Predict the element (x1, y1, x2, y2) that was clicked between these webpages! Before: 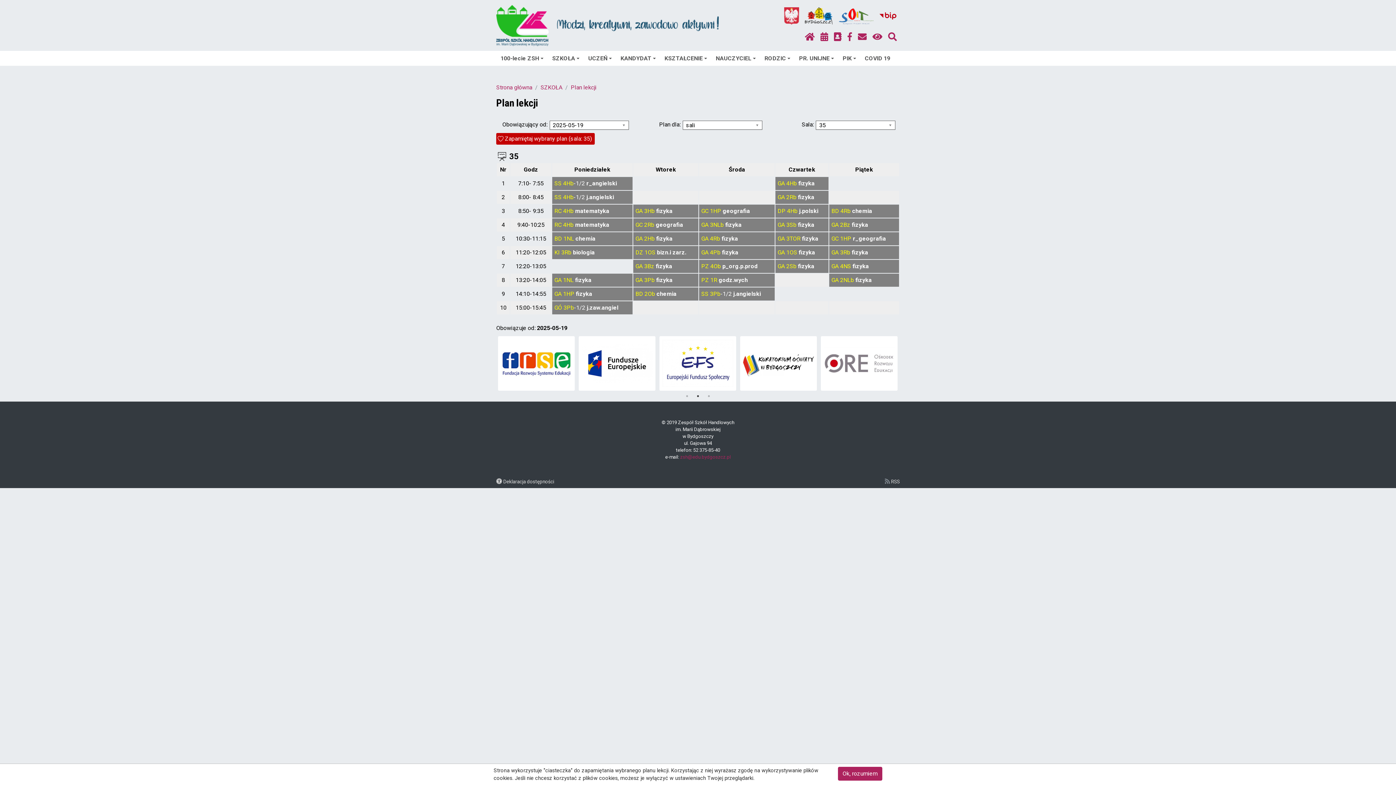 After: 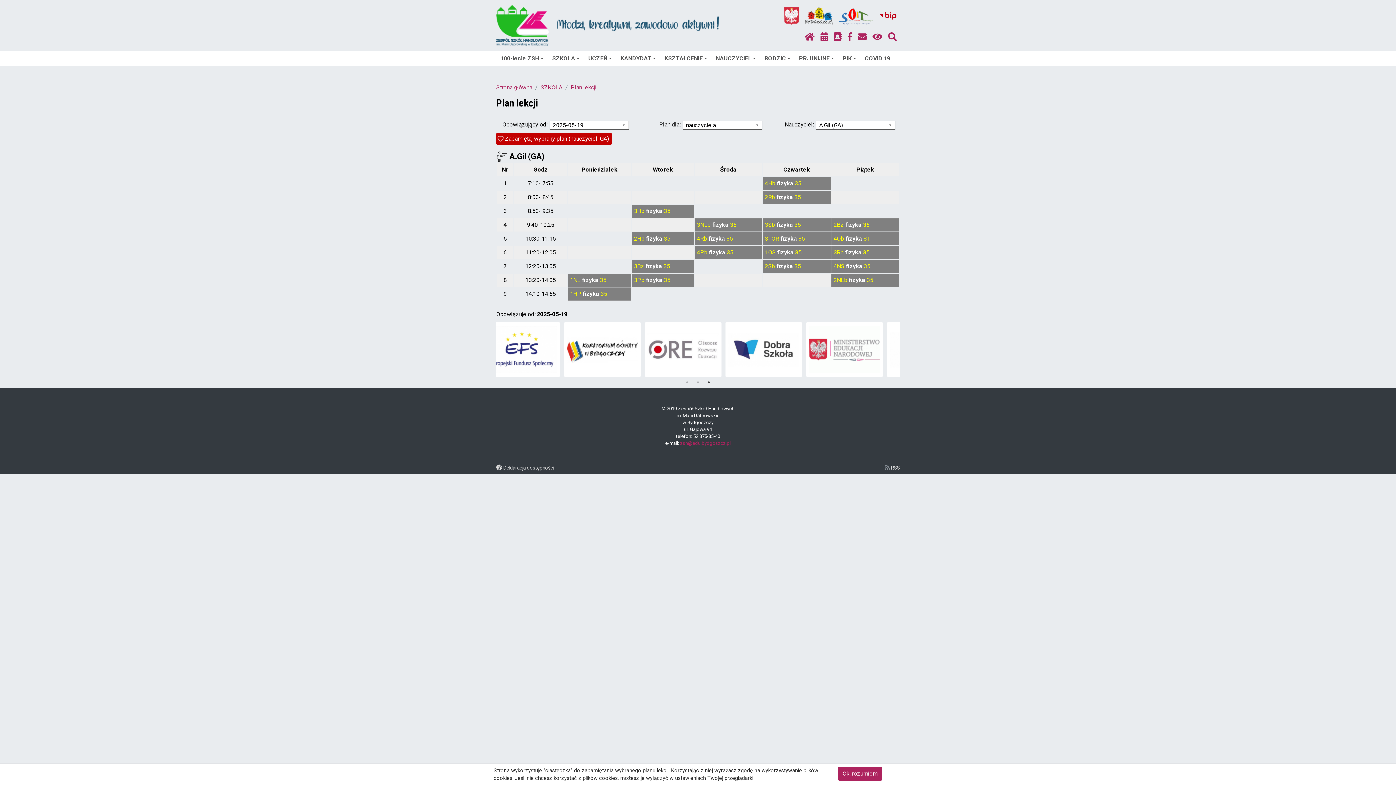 Action: label: GA bbox: (635, 262, 642, 269)